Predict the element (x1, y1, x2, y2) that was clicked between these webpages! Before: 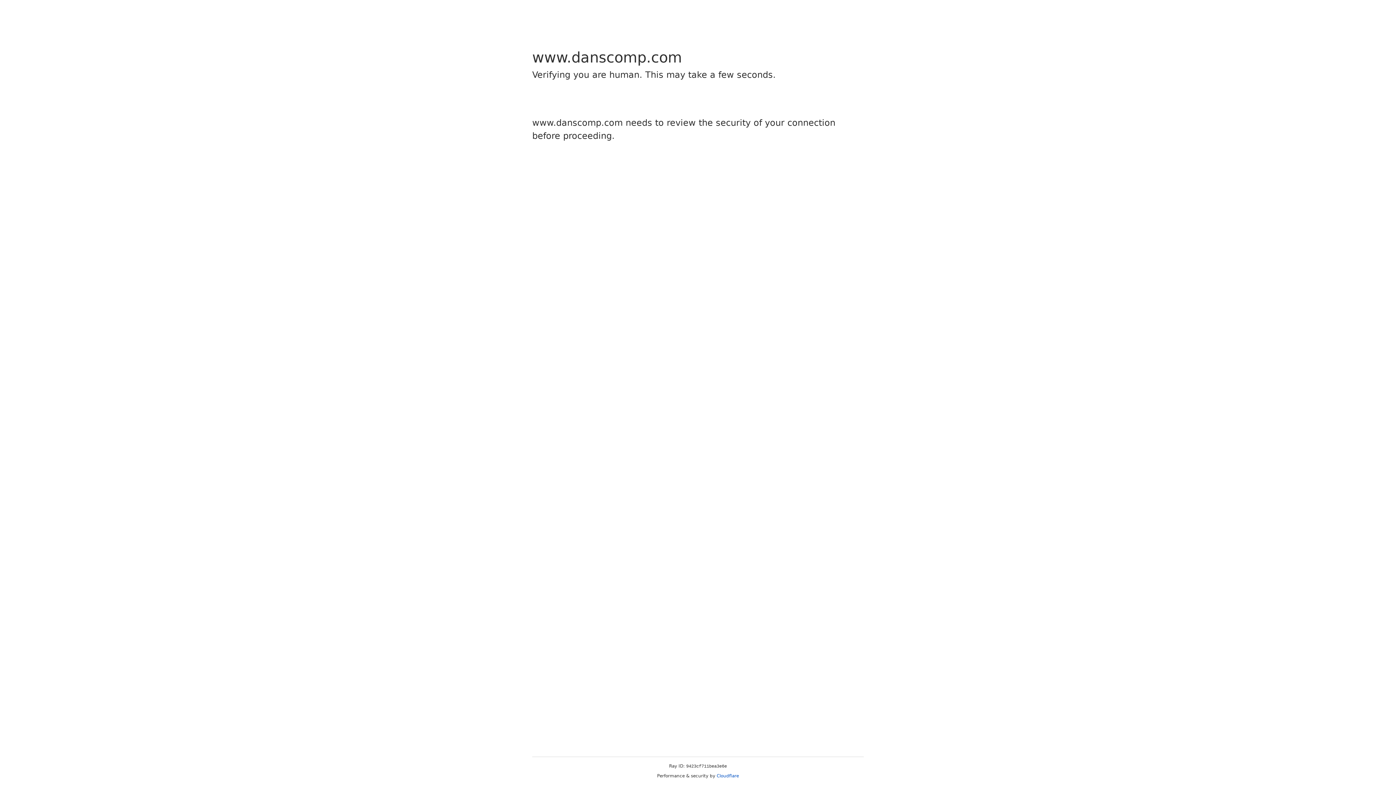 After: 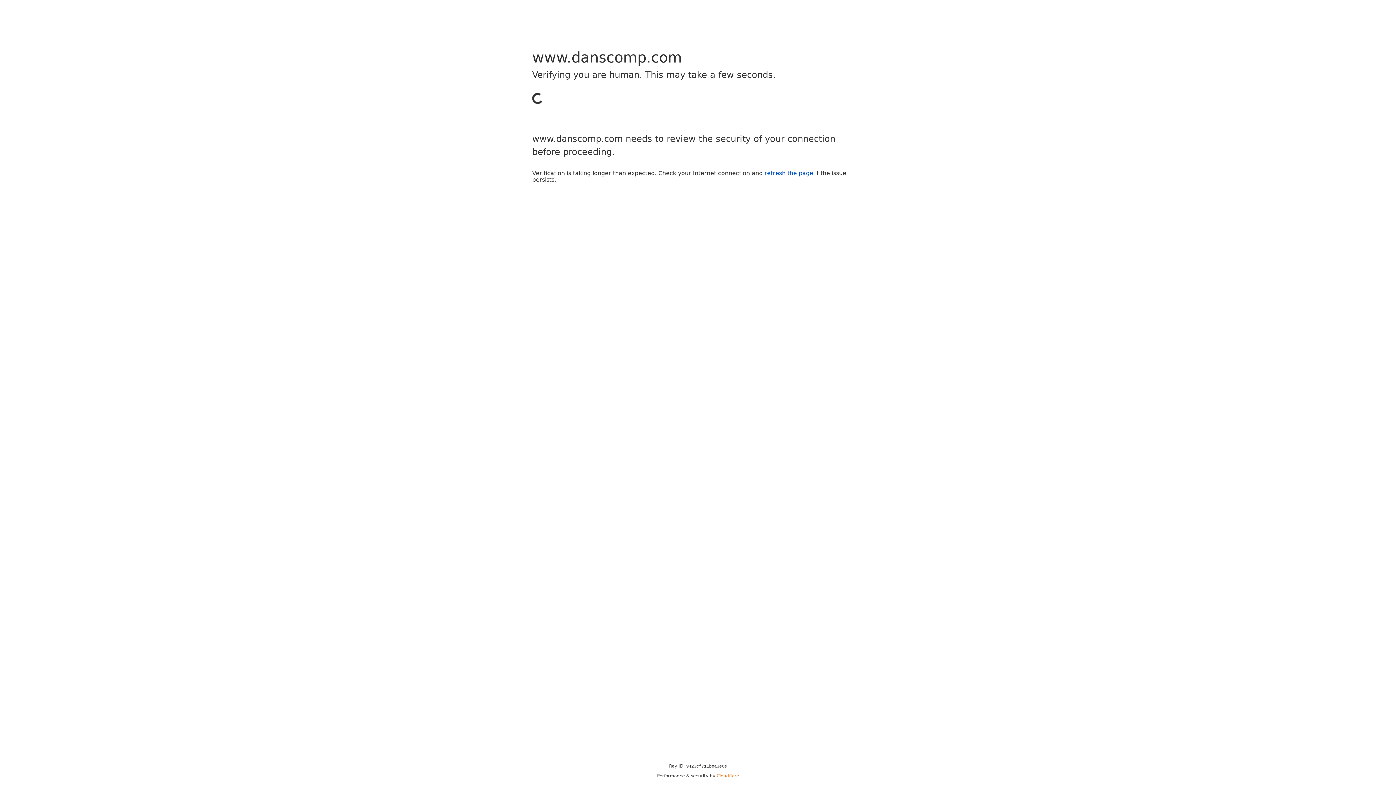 Action: bbox: (716, 773, 739, 778) label: Cloudflare